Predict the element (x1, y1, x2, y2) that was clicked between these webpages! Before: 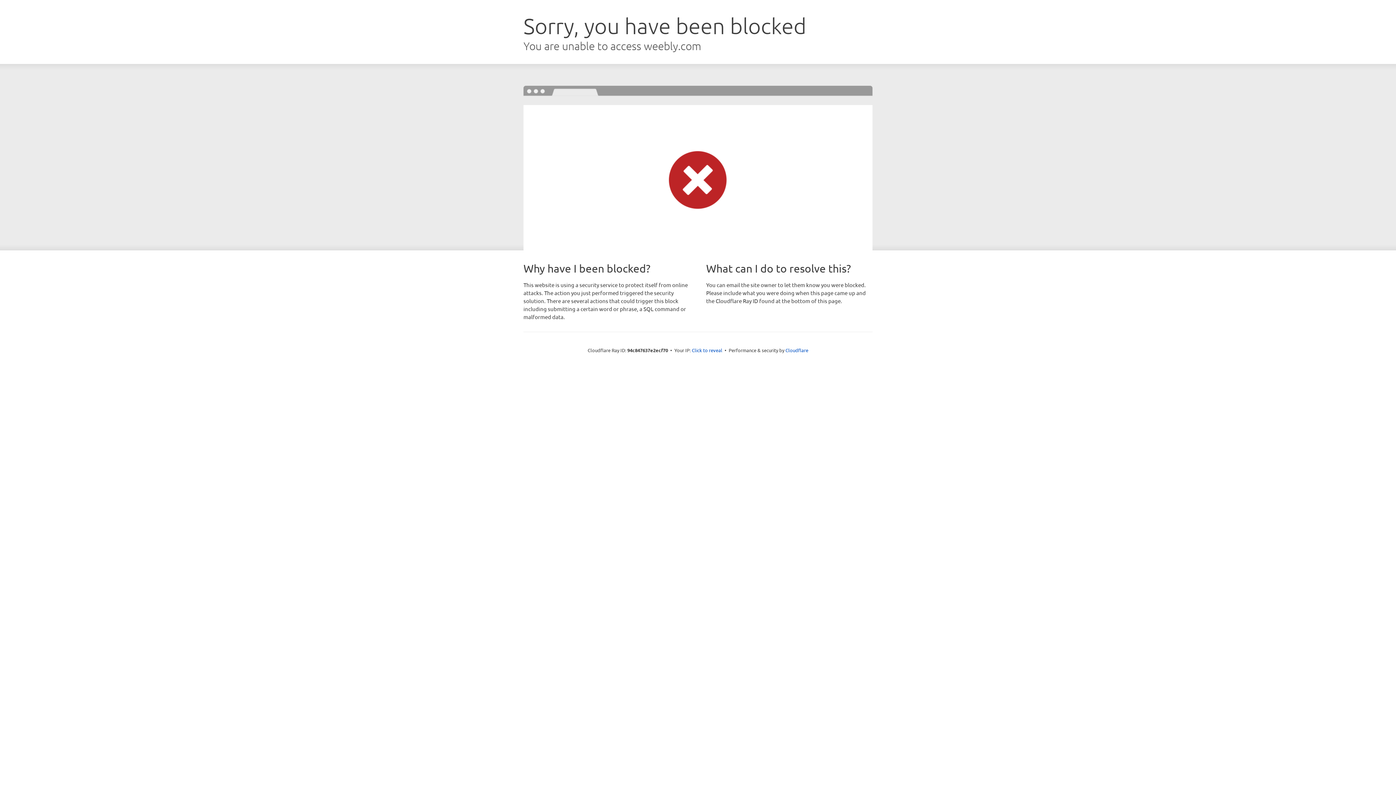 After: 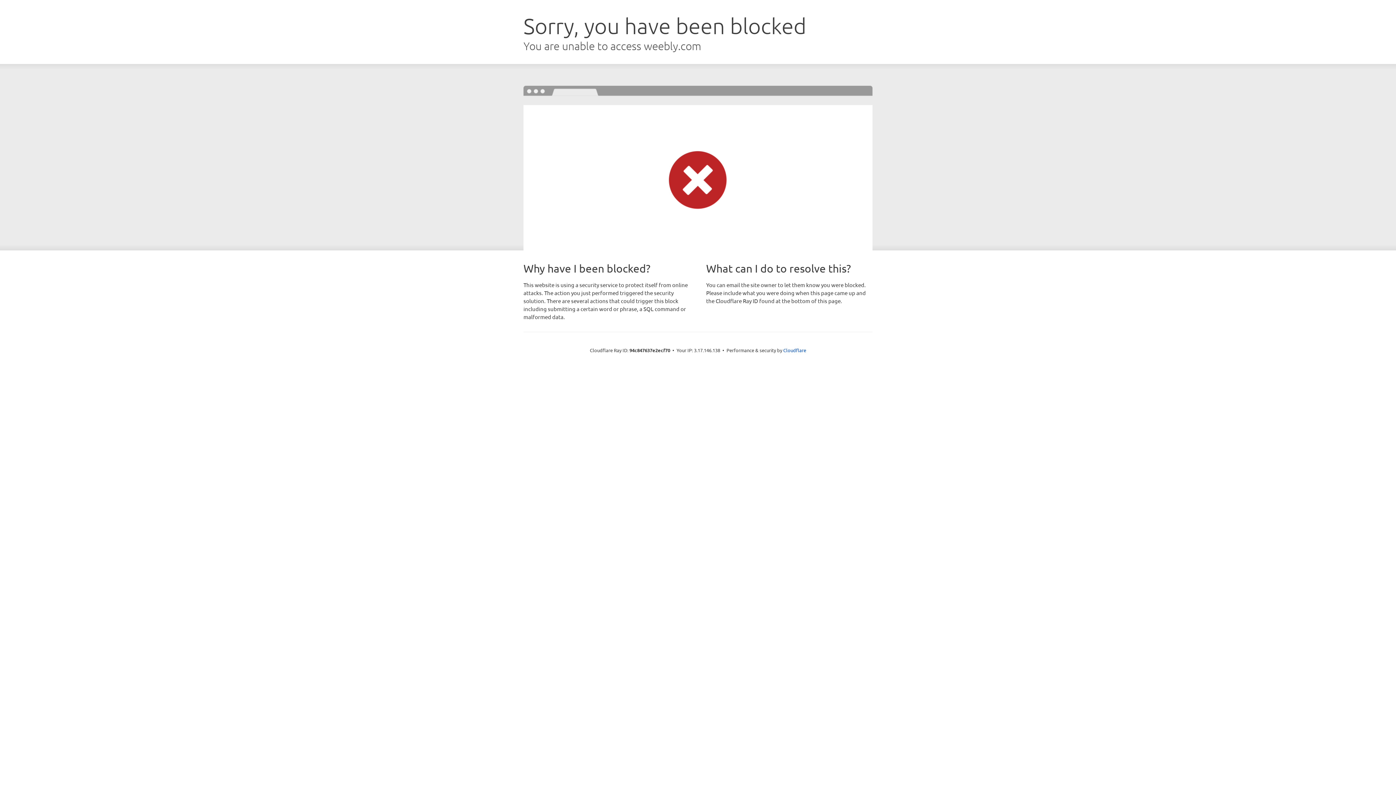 Action: bbox: (692, 346, 722, 353) label: Click to reveal